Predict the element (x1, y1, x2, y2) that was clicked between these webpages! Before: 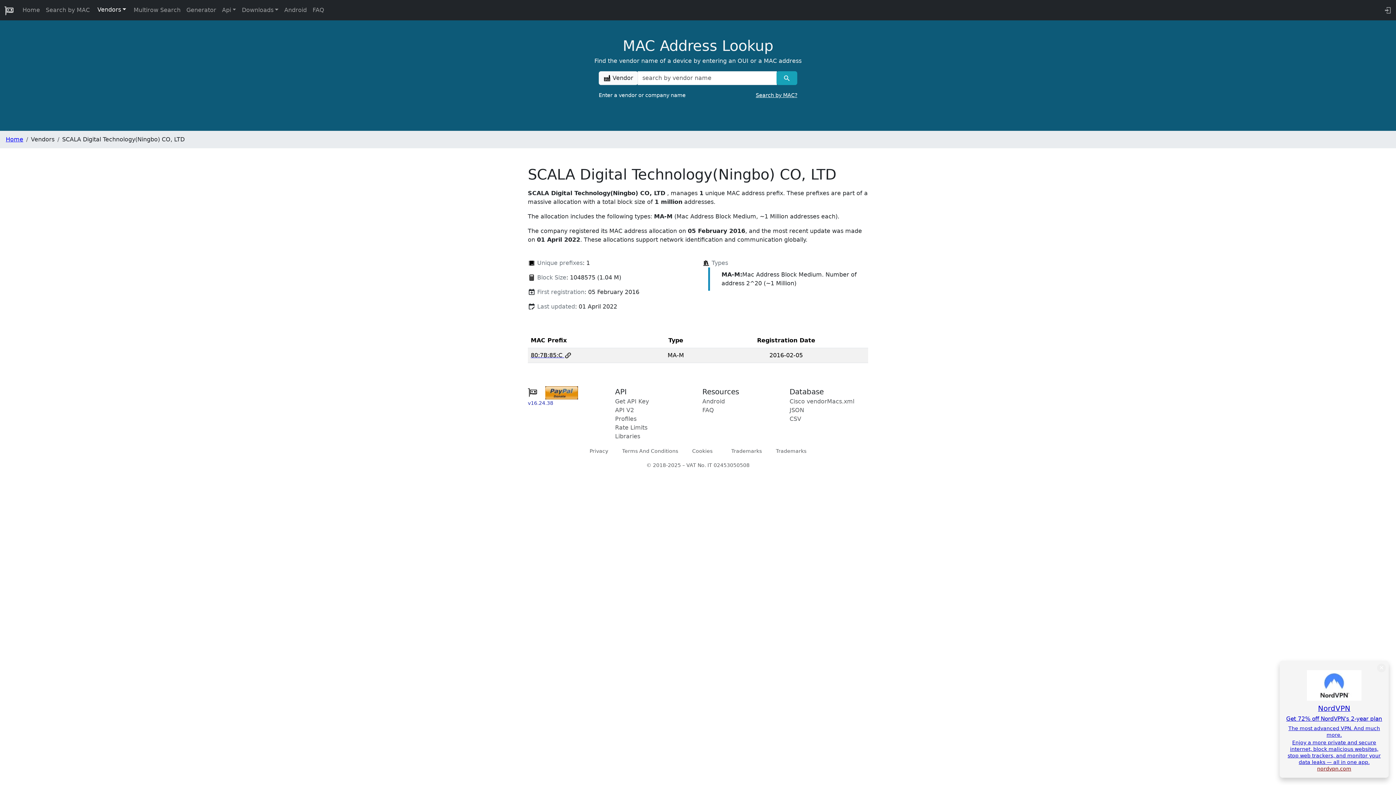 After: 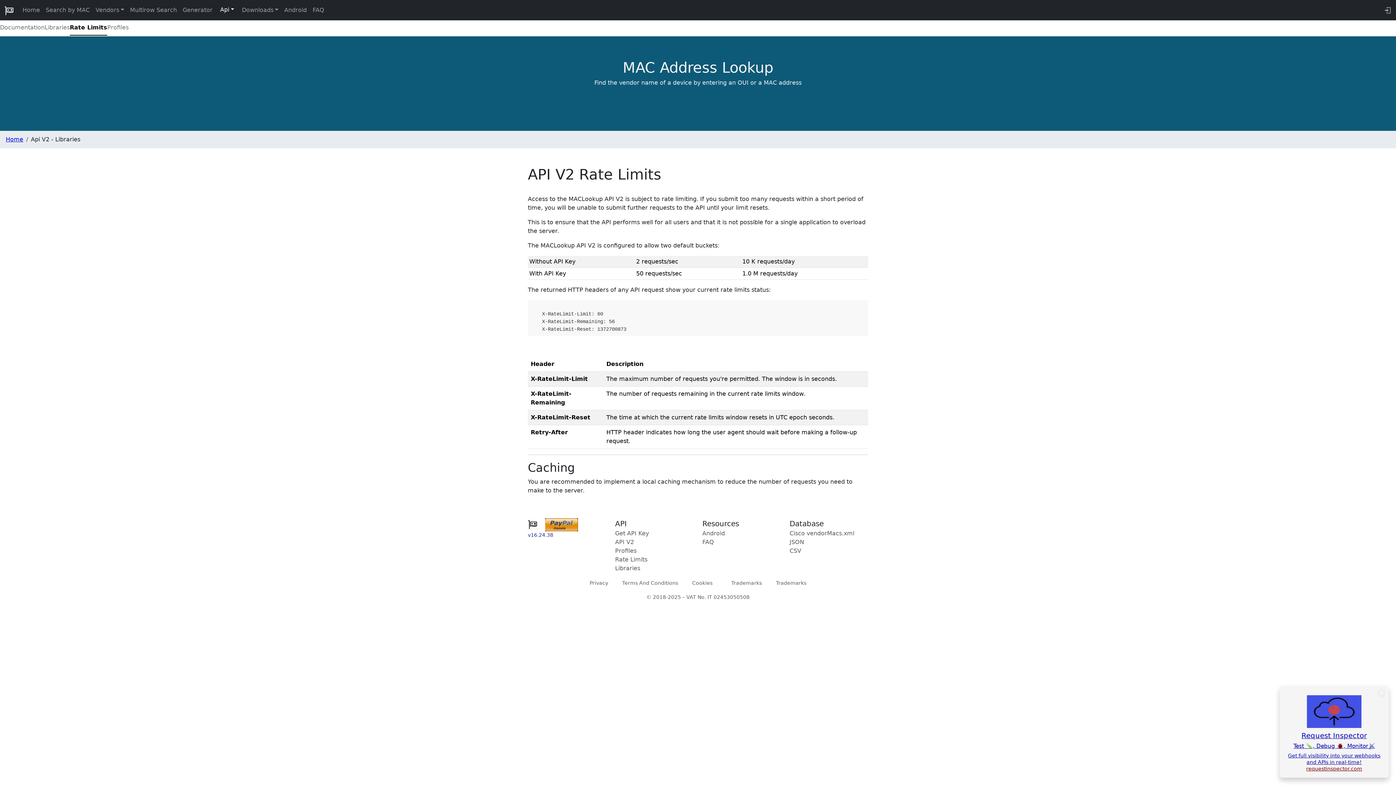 Action: bbox: (615, 424, 647, 431) label: Rate Limits